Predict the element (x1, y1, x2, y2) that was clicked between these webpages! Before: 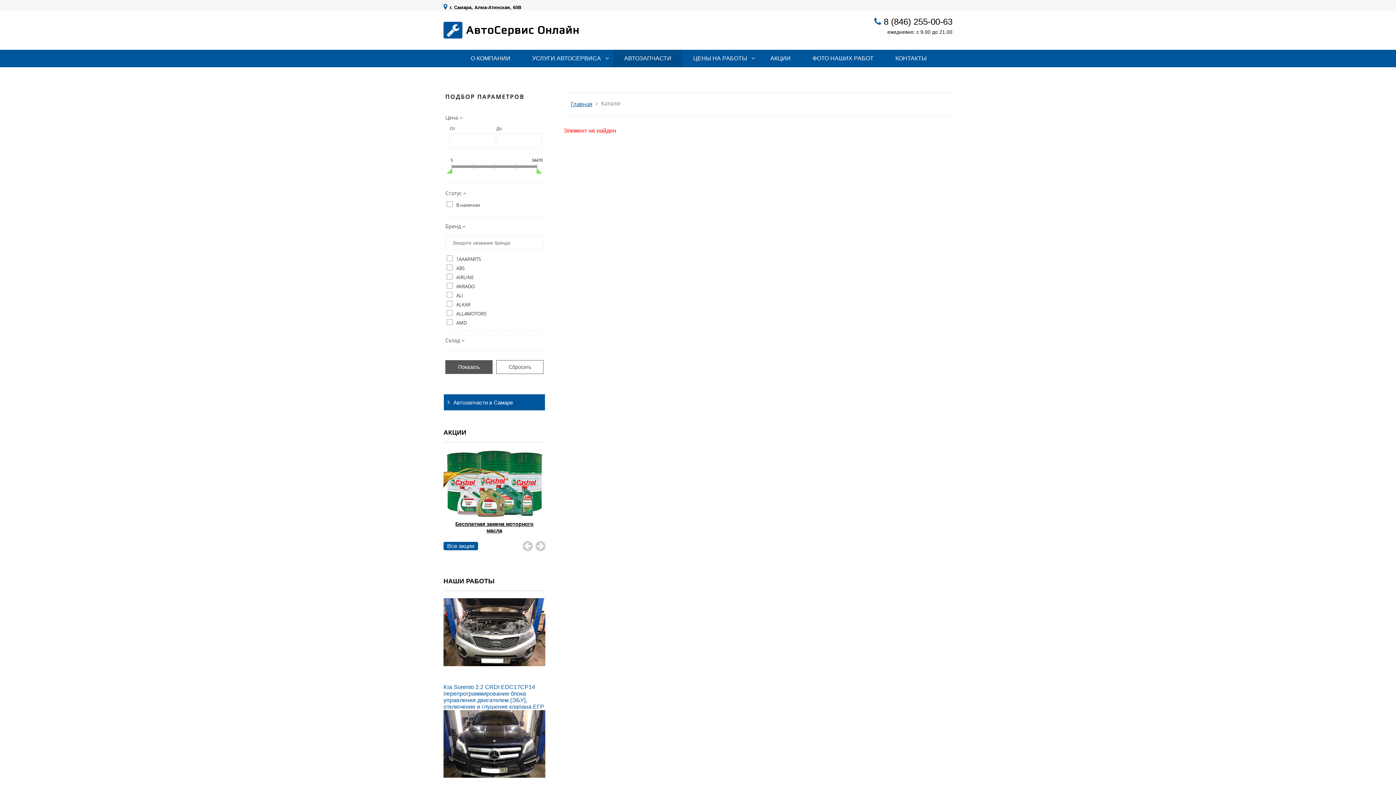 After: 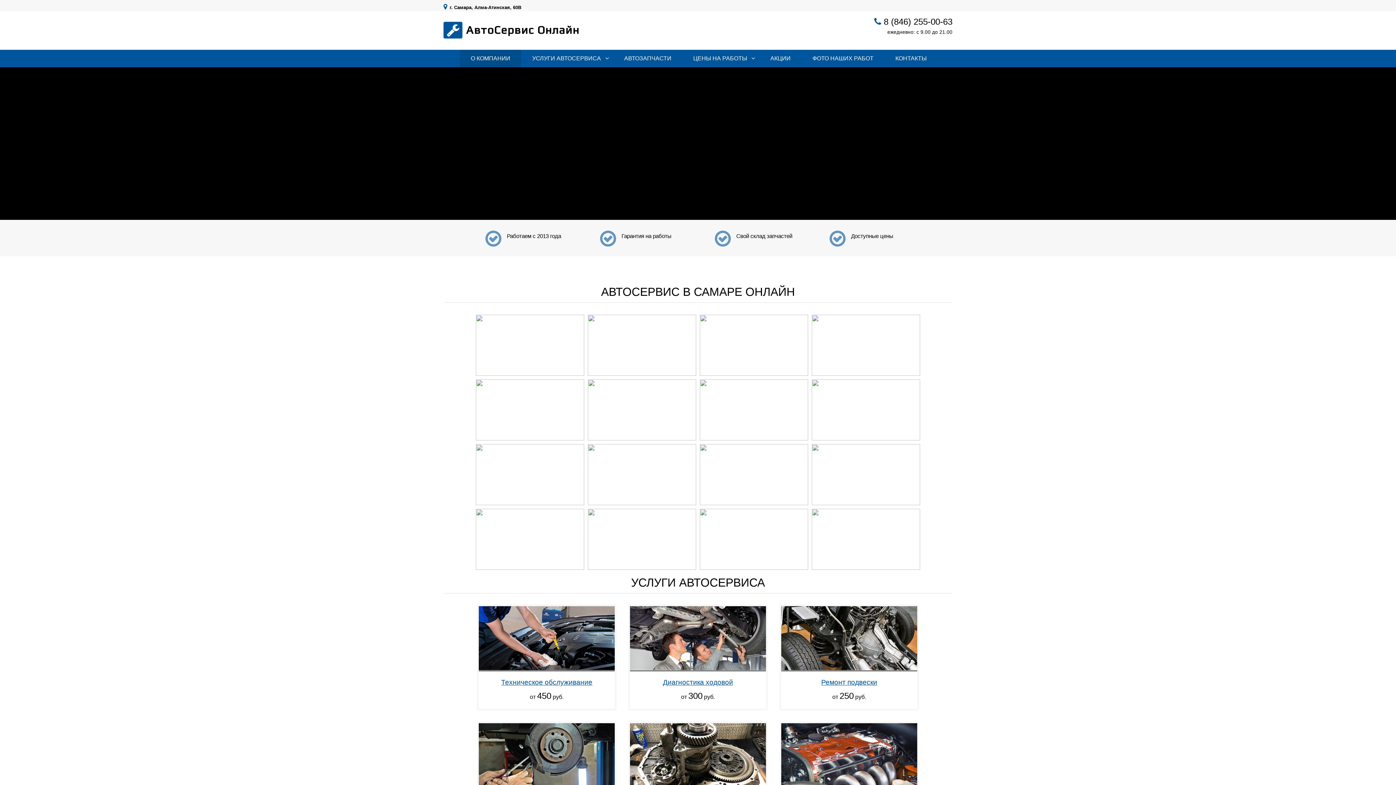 Action: label: О КОМПАНИИ bbox: (460, 49, 521, 67)